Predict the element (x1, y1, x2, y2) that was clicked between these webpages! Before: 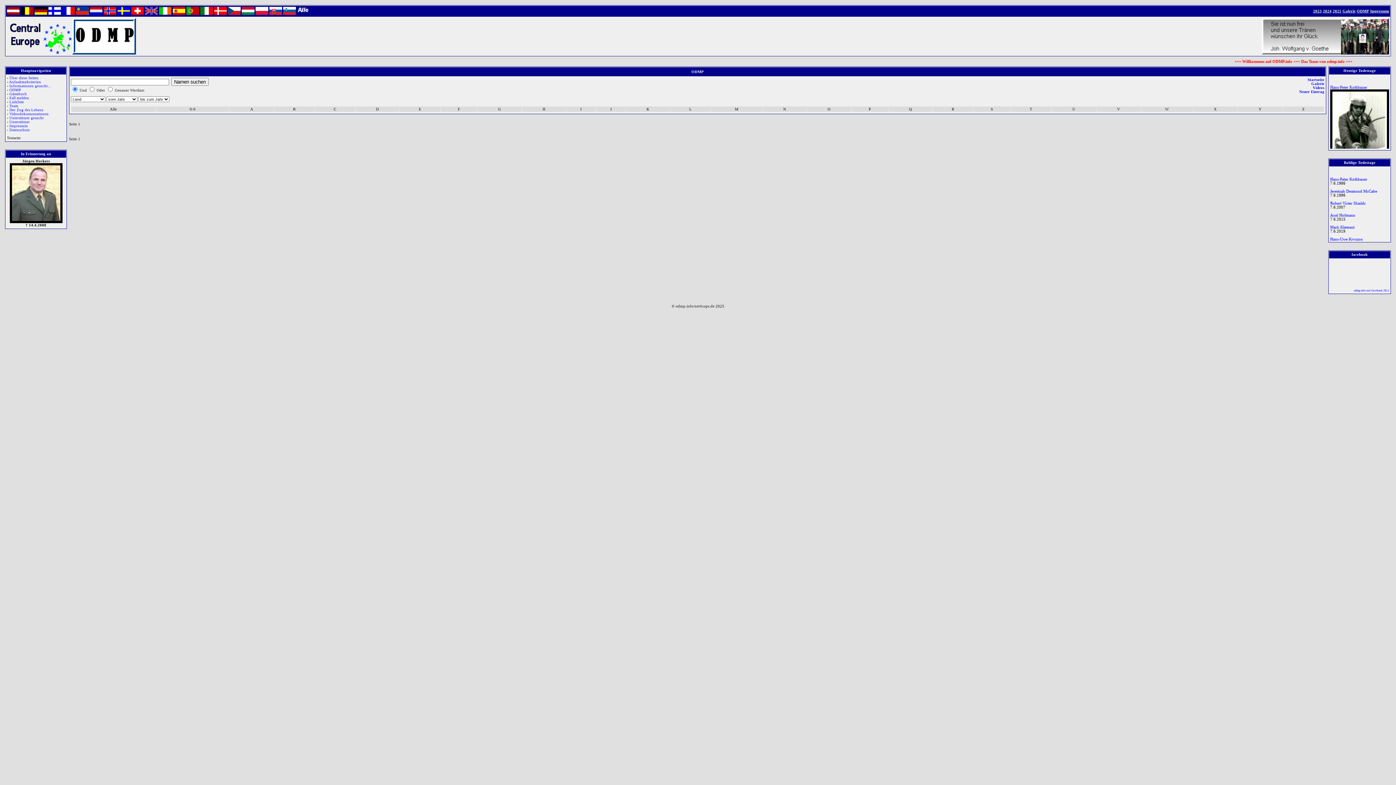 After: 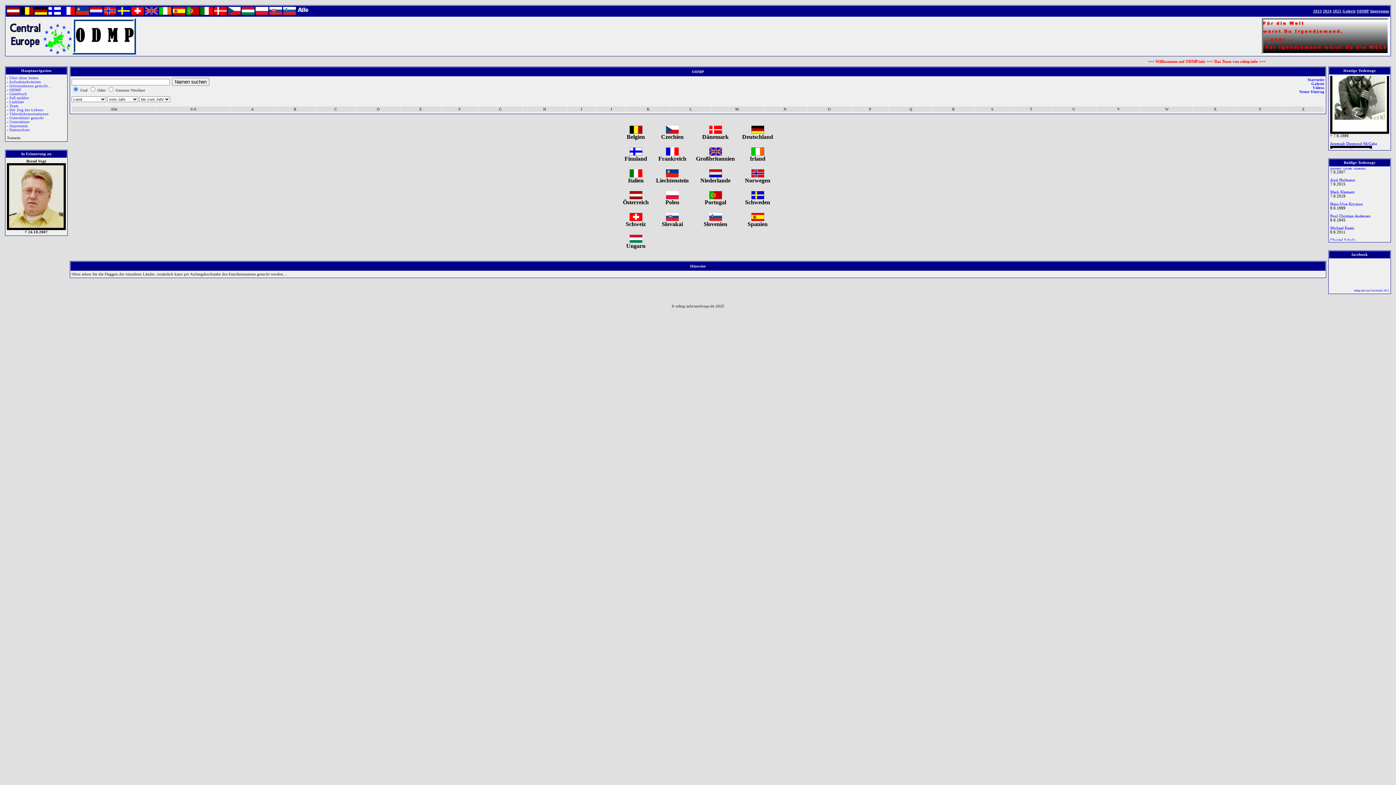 Action: bbox: (1308, 77, 1324, 81) label: Startseite